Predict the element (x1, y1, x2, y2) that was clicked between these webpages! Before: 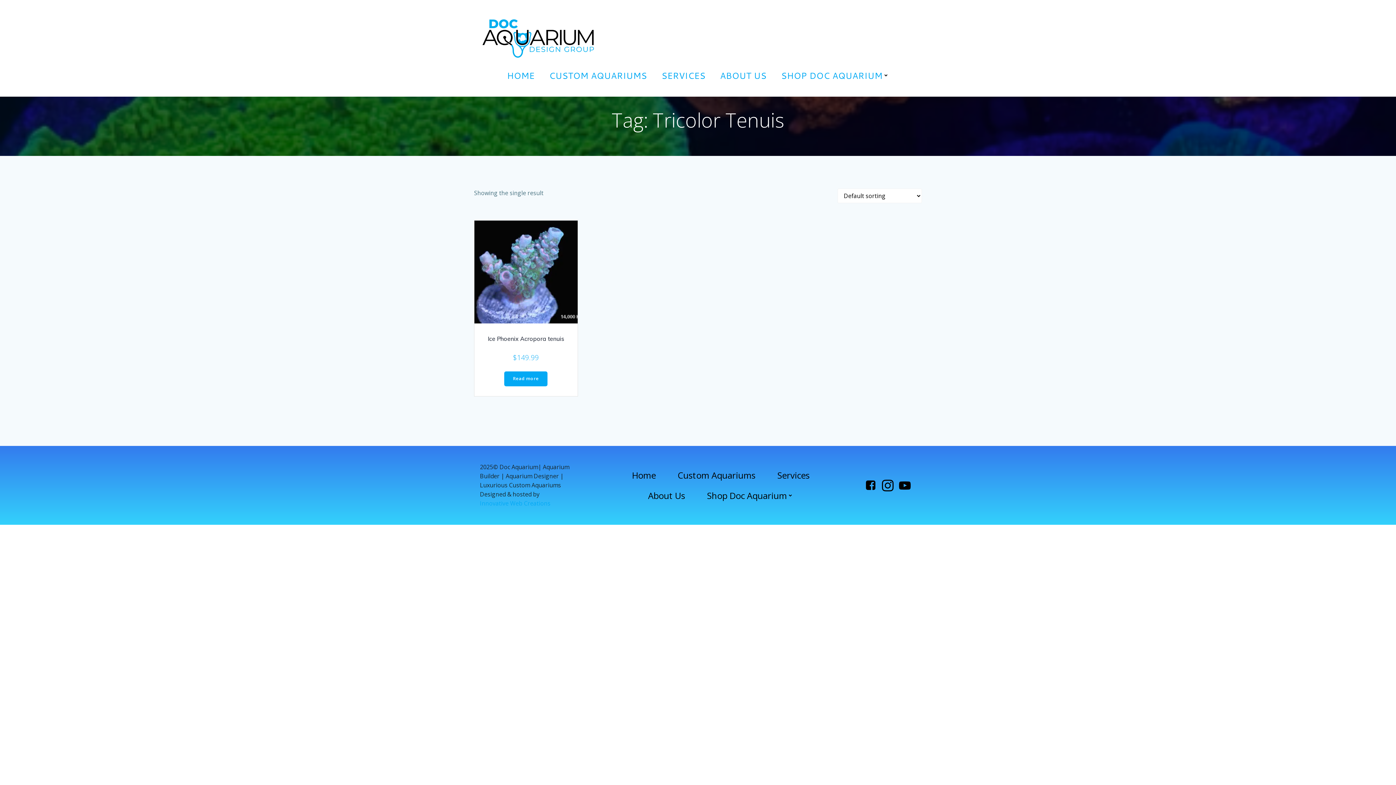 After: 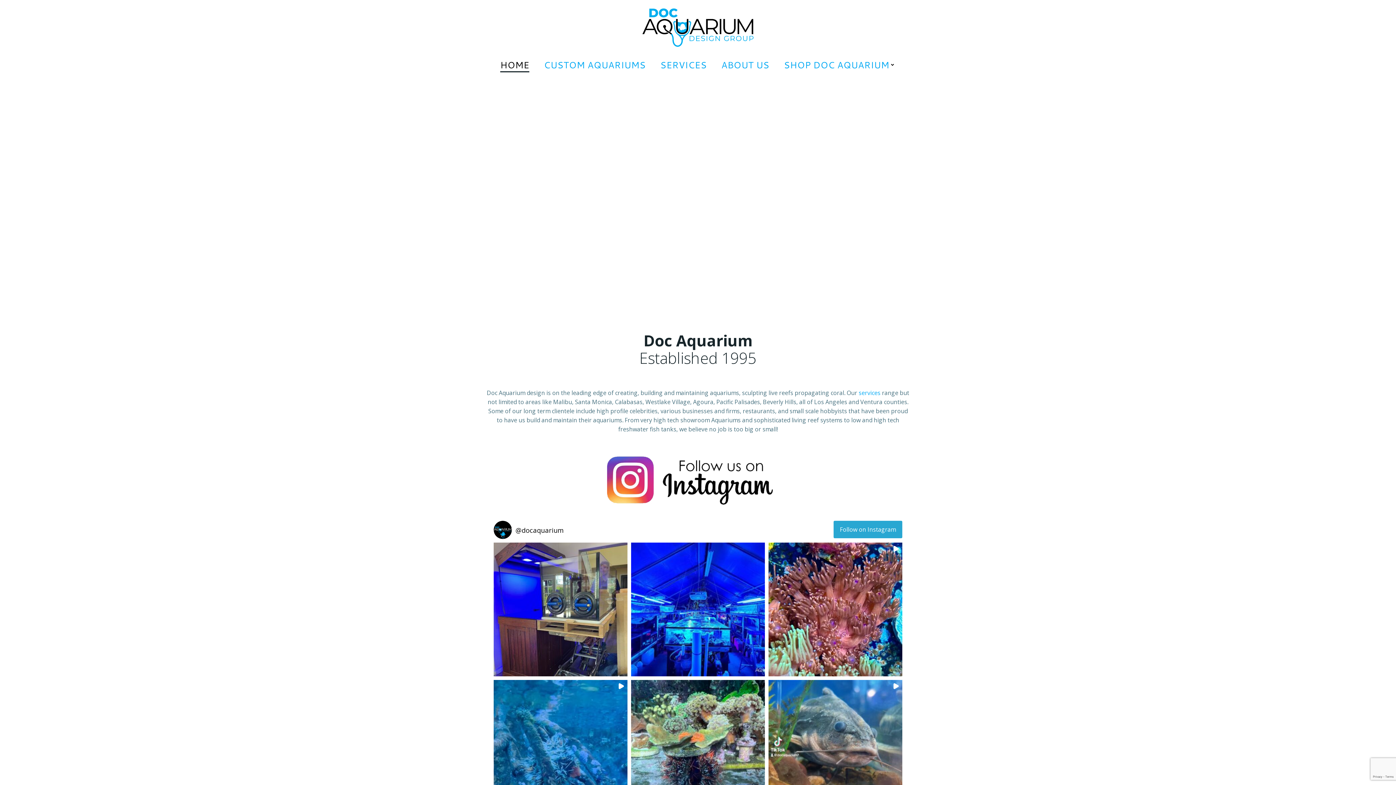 Action: bbox: (474, 10, 602, 65)